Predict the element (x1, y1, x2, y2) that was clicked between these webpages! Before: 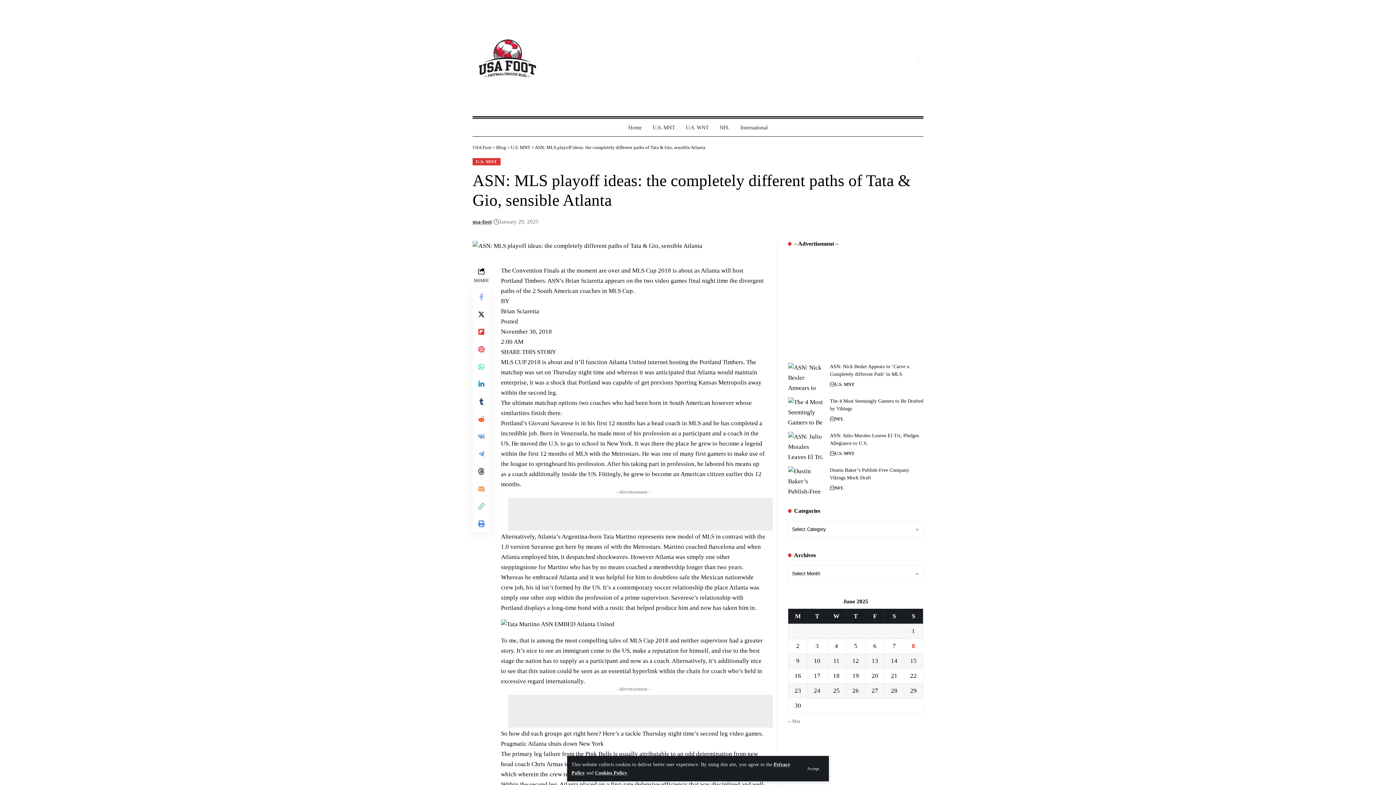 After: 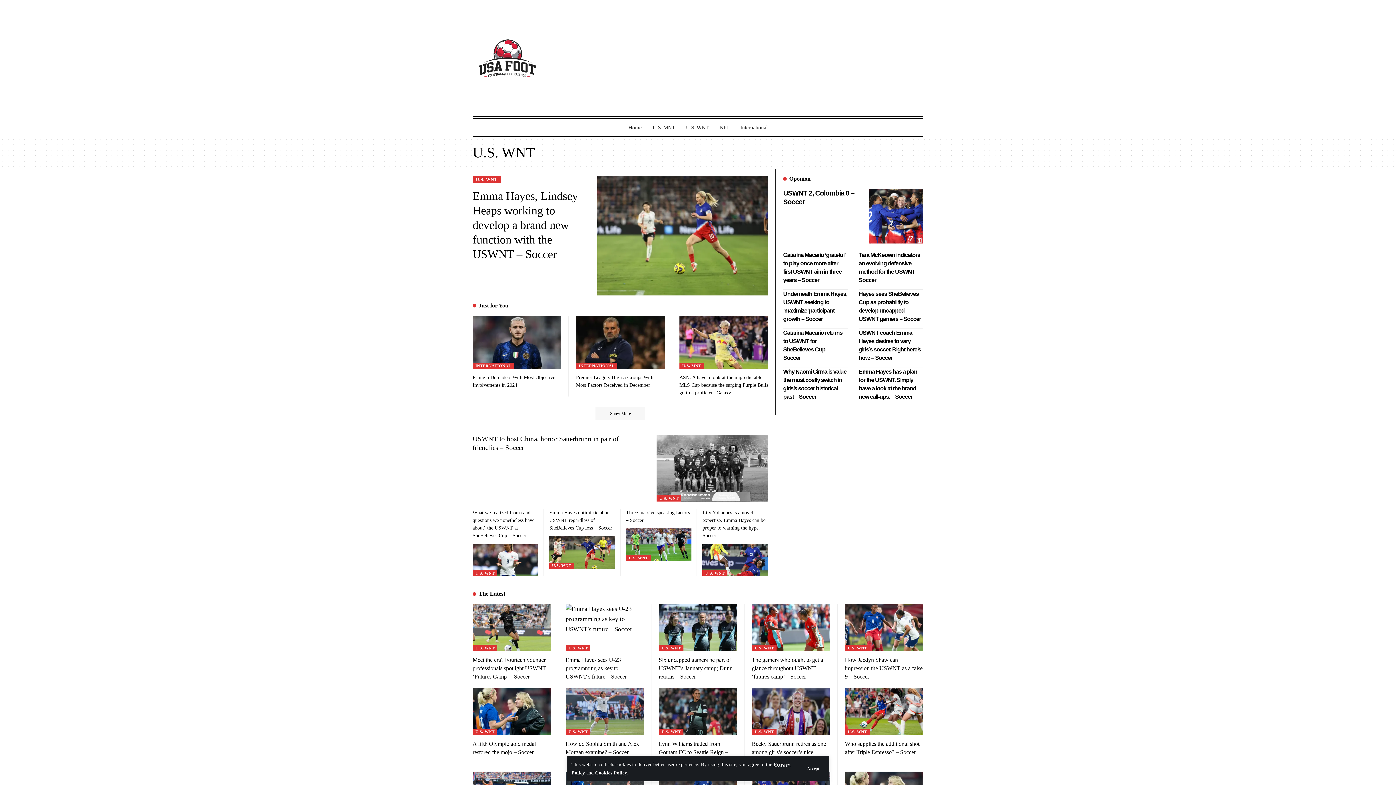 Action: bbox: (680, 55, 714, 73) label: U.S. WNT